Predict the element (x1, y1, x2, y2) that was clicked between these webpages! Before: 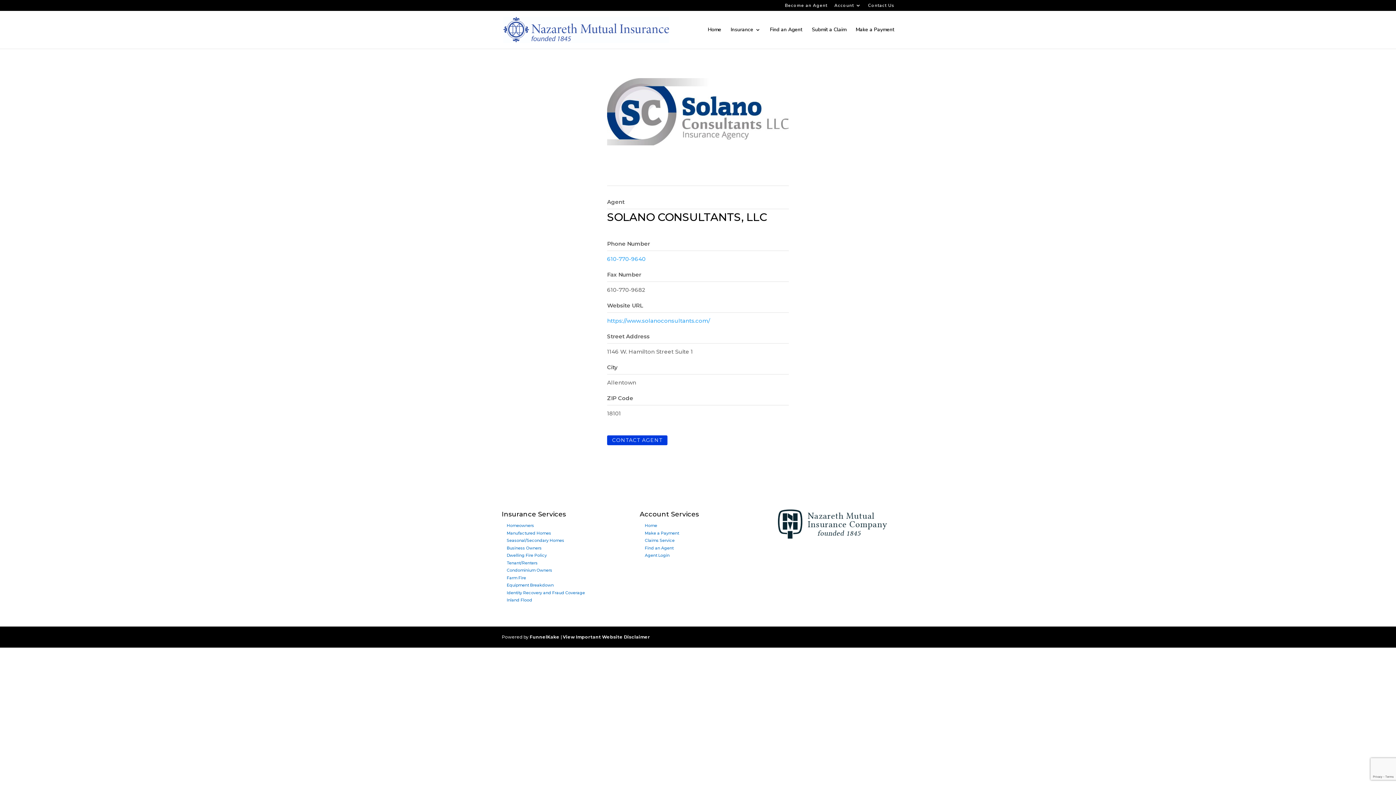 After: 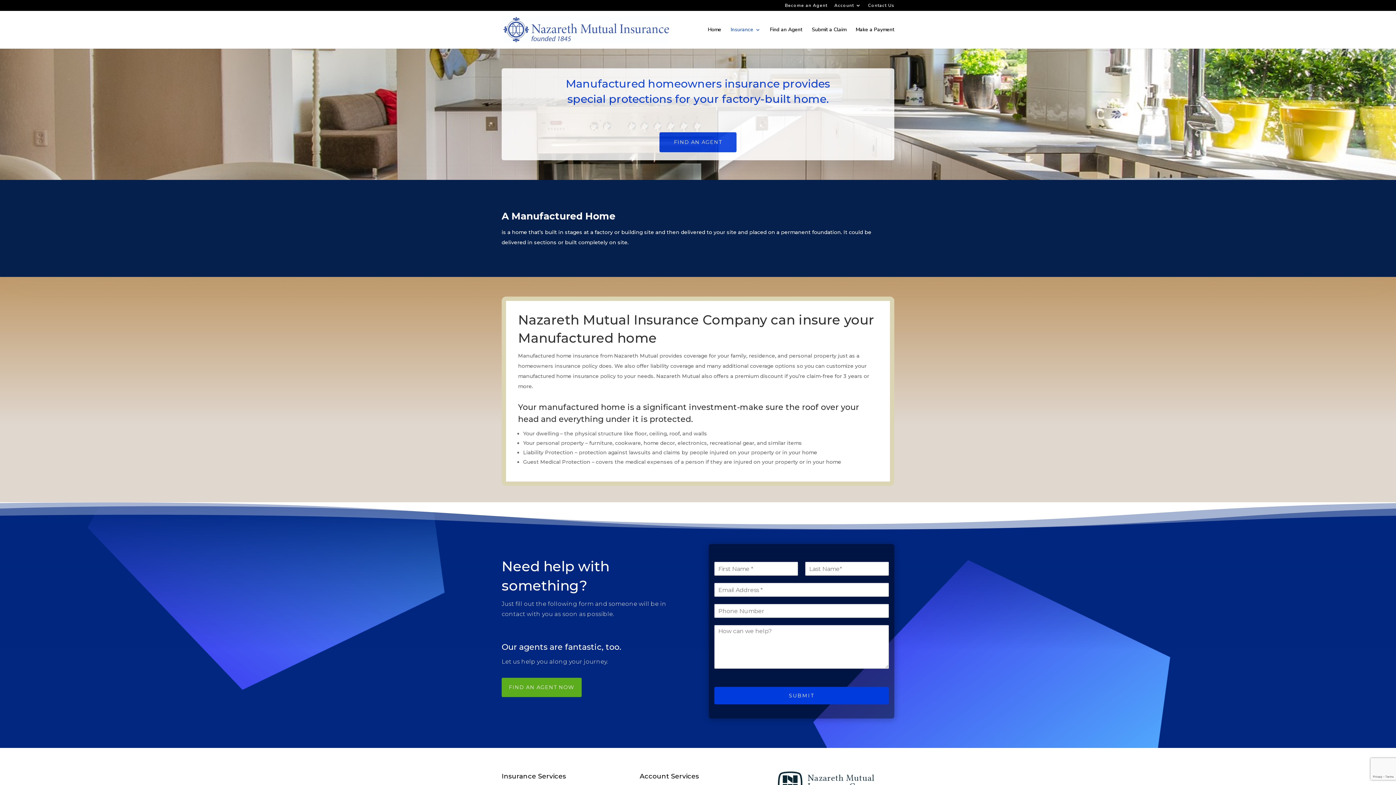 Action: label: Manufactured Homes bbox: (506, 530, 551, 535)